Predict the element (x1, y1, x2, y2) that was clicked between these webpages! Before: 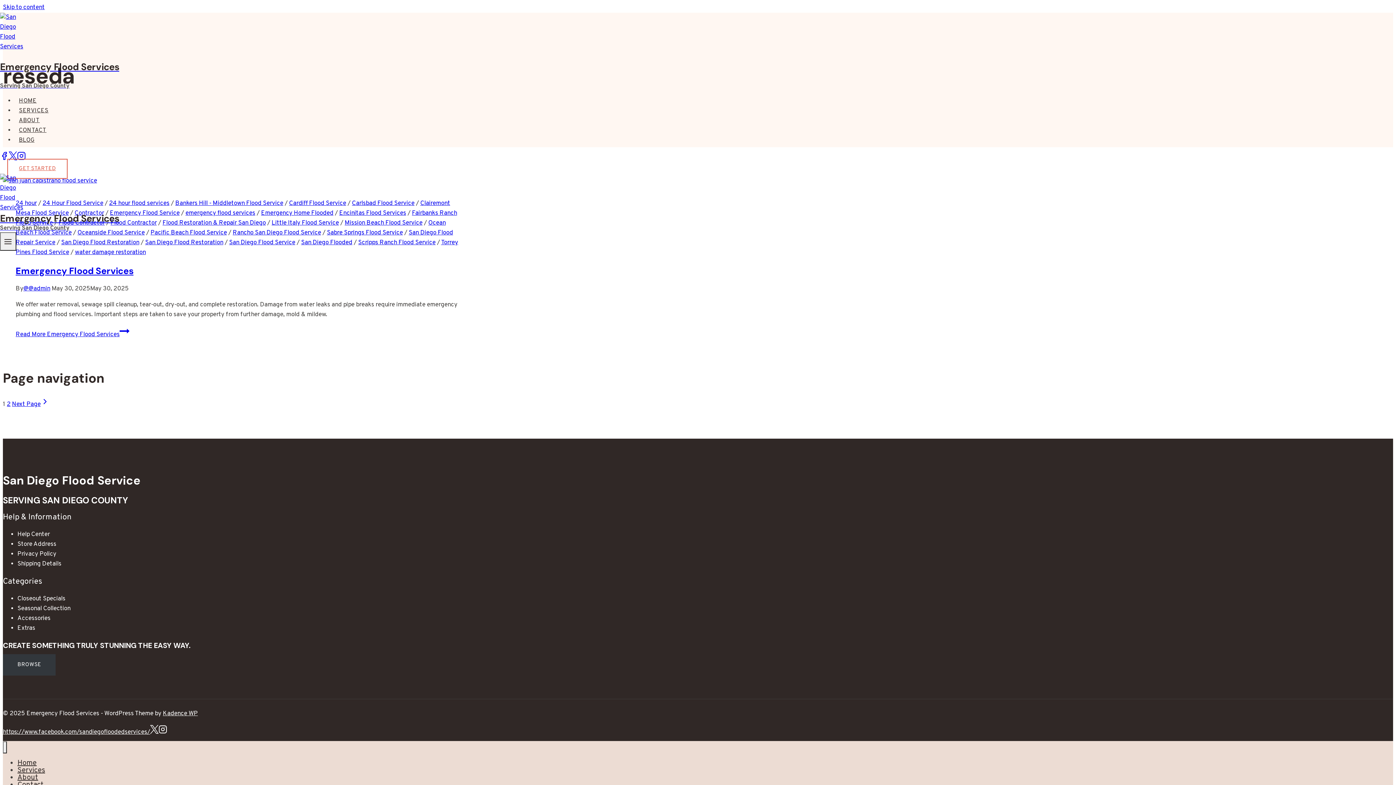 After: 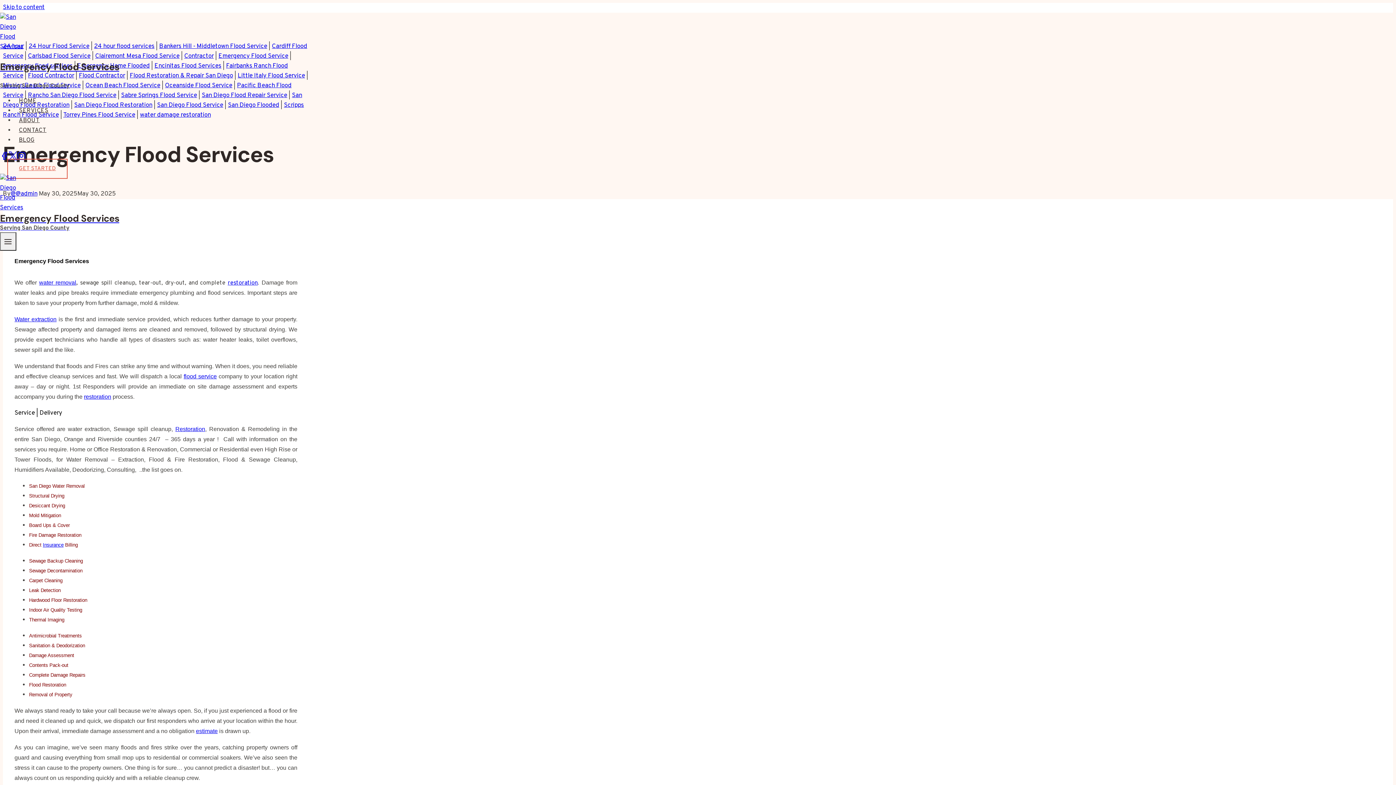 Action: bbox: (15, 331, 129, 339) label: Read More Emergency Flood Services